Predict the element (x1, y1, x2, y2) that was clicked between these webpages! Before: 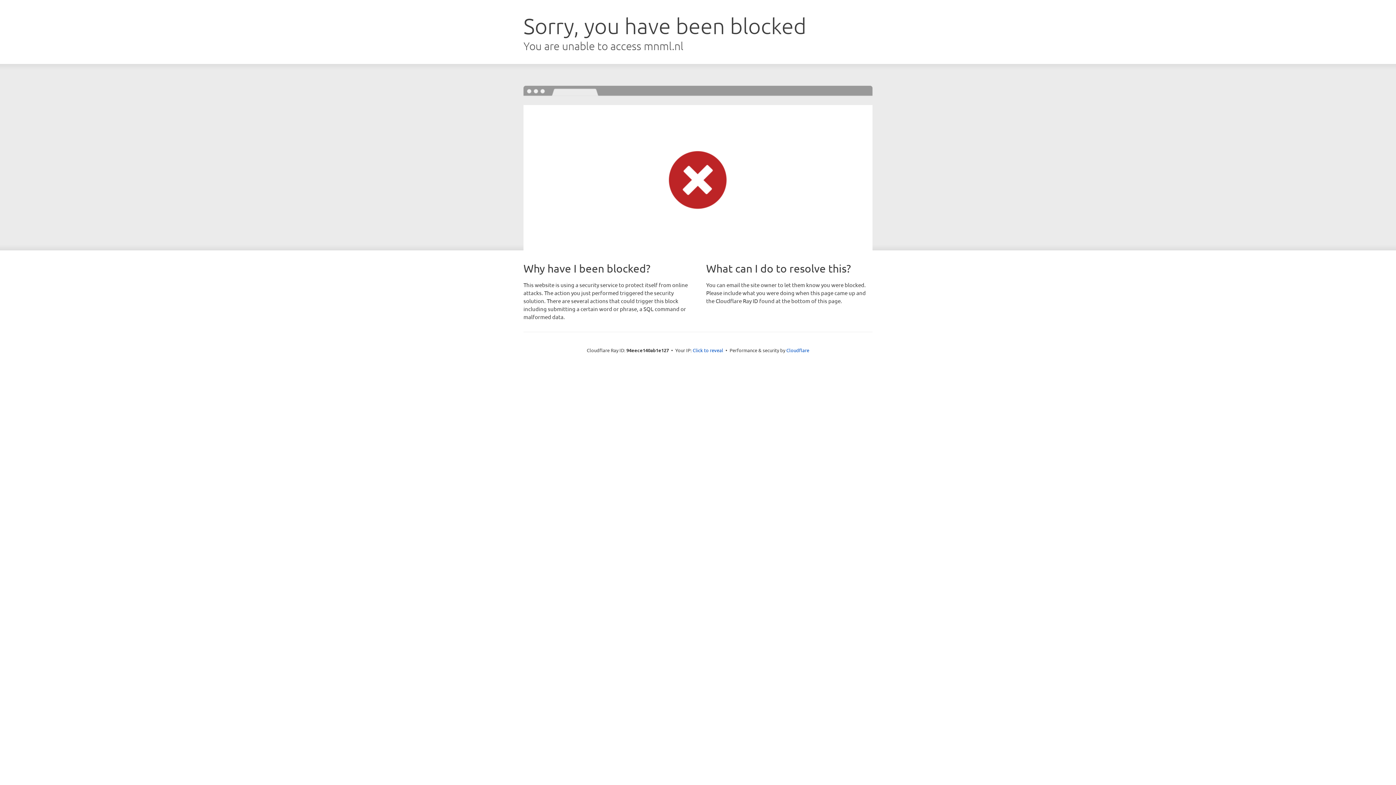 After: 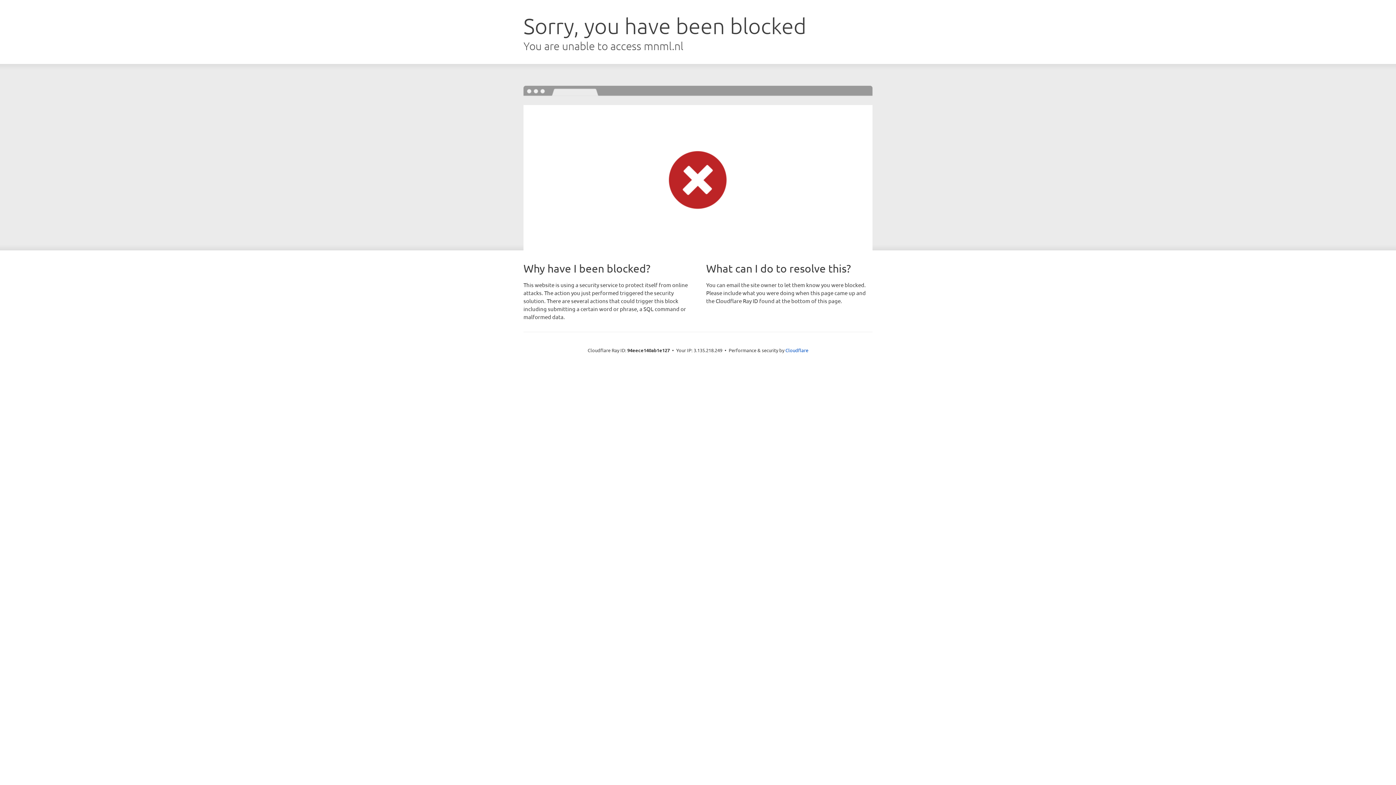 Action: bbox: (692, 346, 723, 353) label: Click to reveal